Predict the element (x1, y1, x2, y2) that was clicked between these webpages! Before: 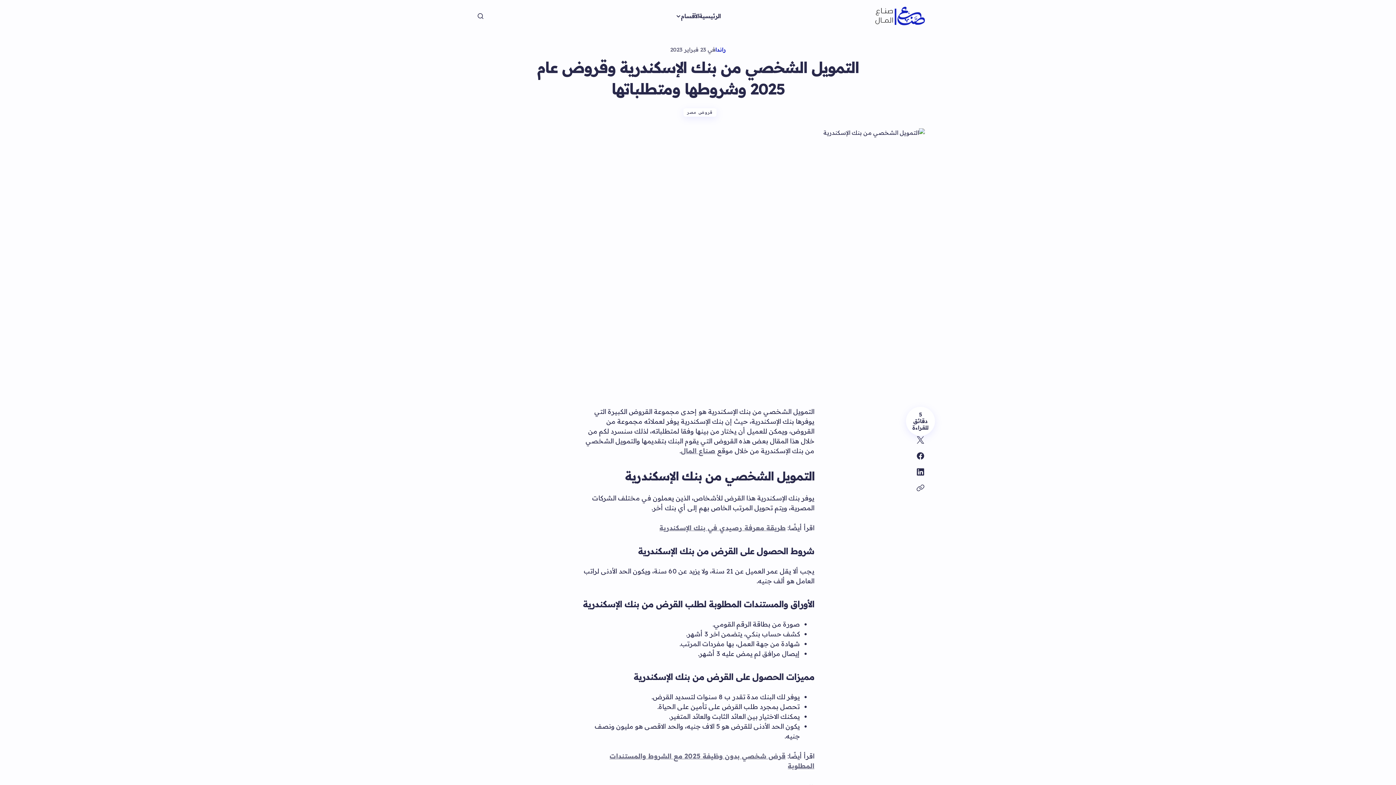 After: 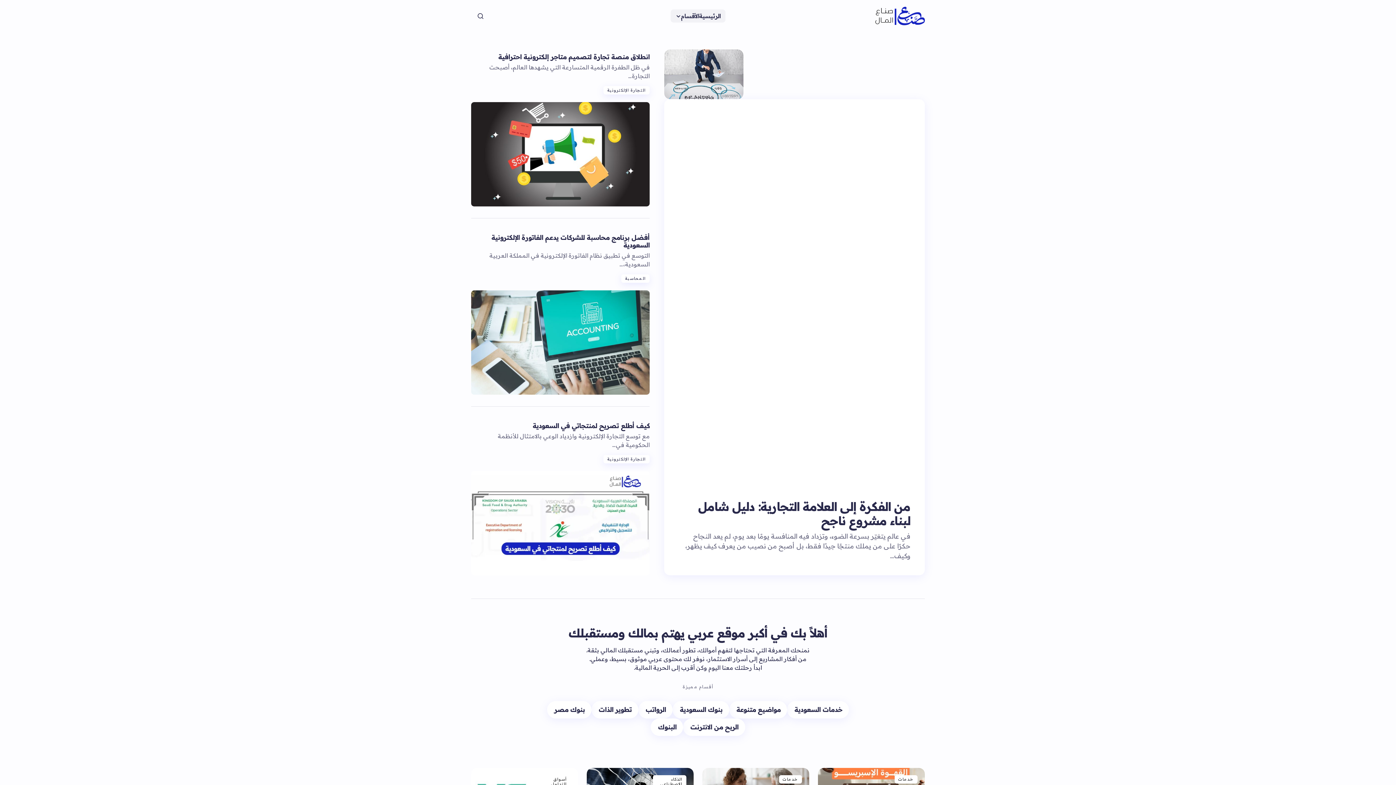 Action: bbox: (715, 46, 725, 53) label: راندا